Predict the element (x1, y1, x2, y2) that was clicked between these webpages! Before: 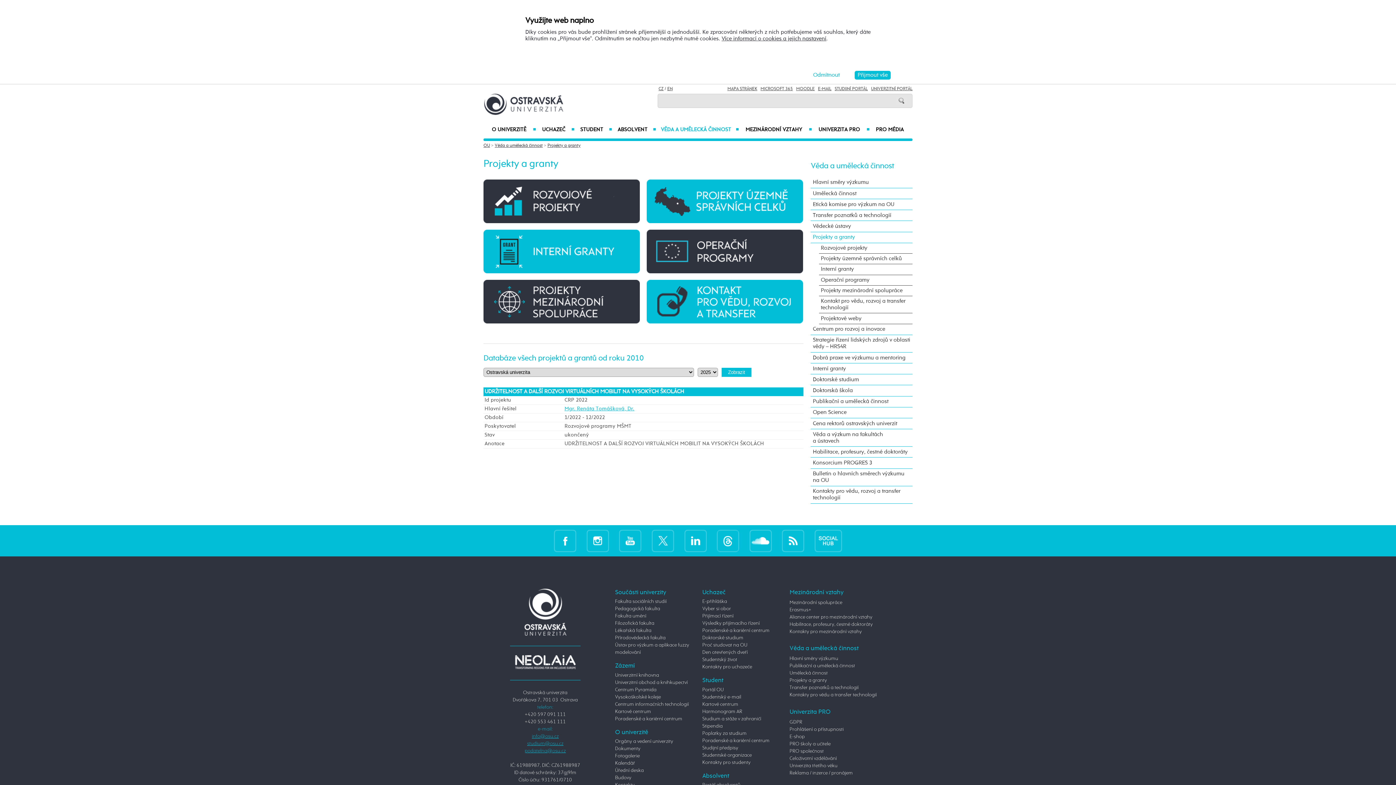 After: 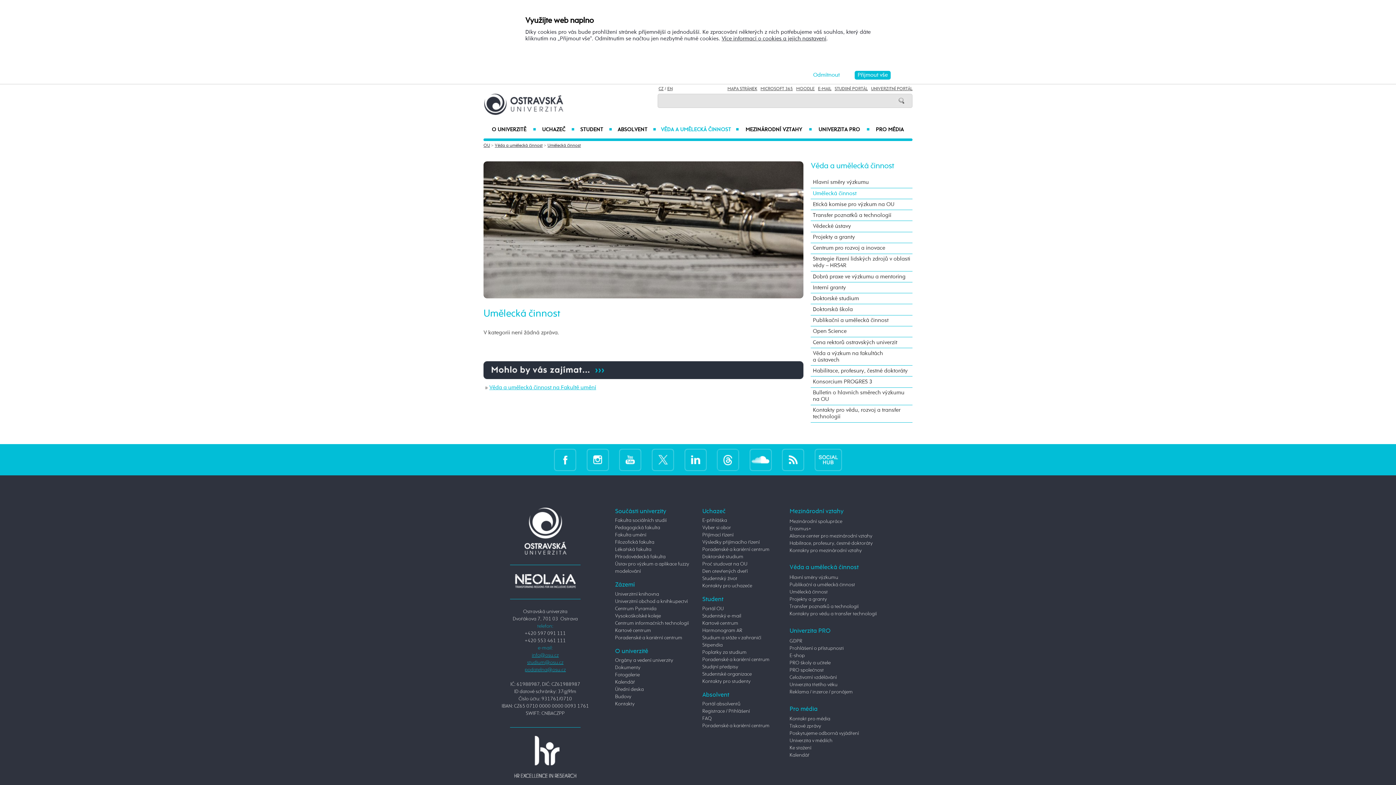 Action: bbox: (811, 188, 912, 199) label: Umělecká činnost